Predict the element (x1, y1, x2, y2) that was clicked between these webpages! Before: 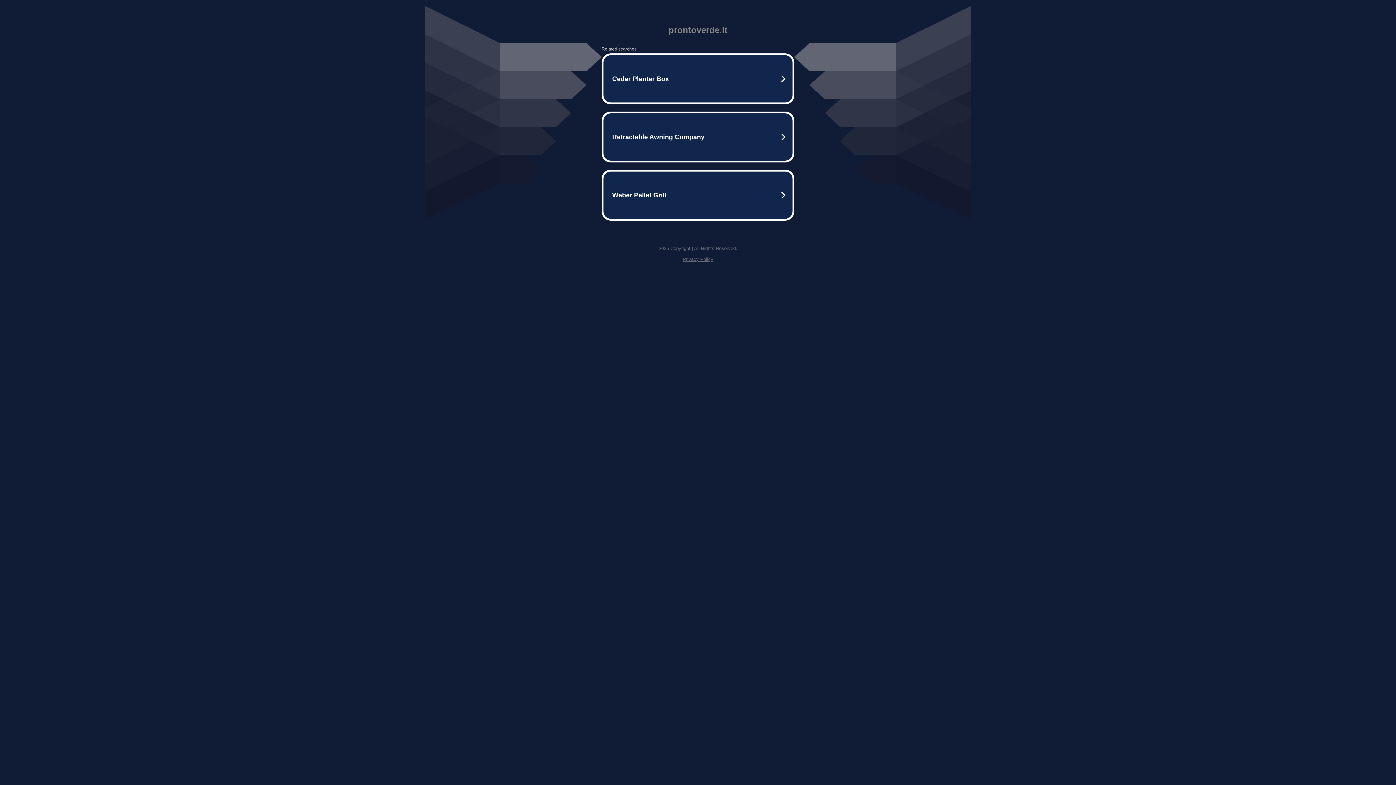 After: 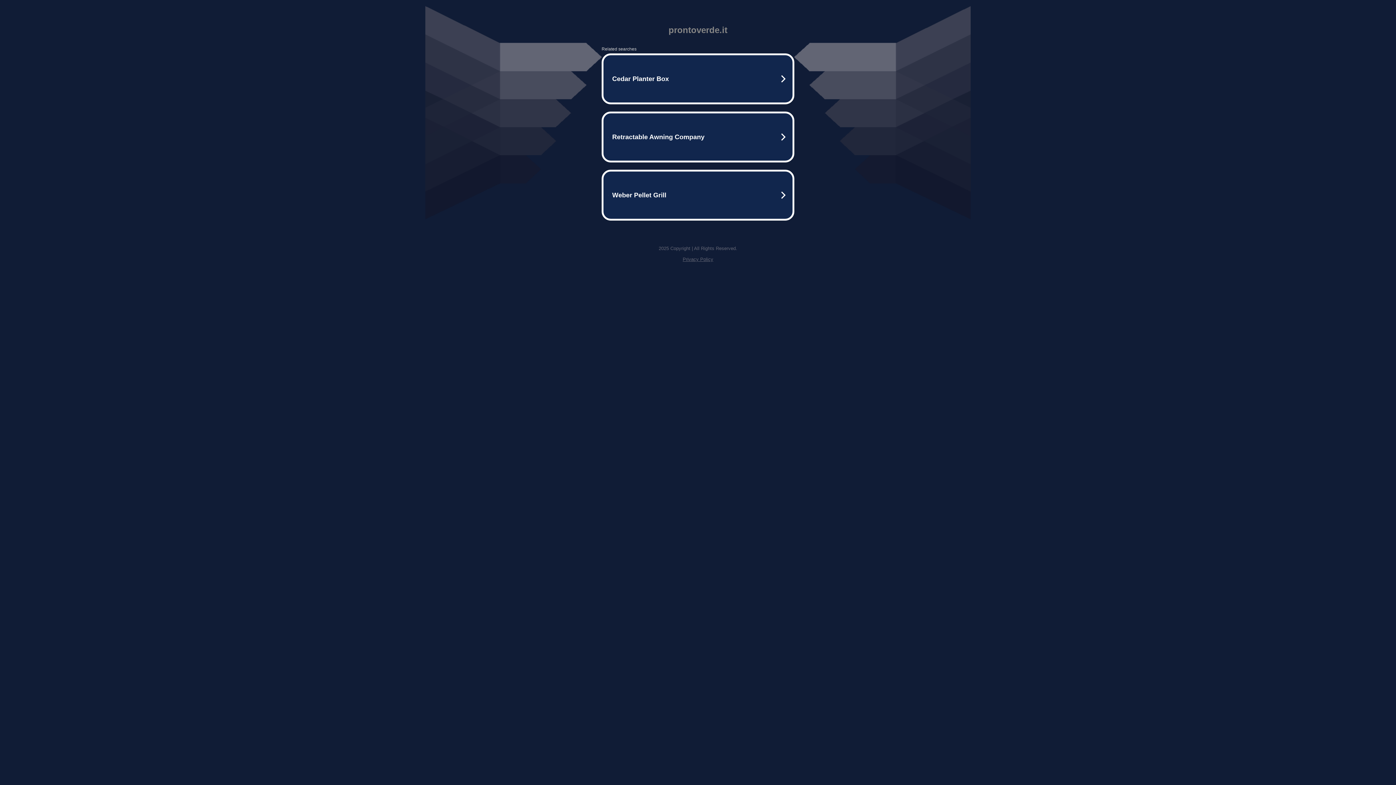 Action: label: Privacy Policy bbox: (682, 256, 713, 262)